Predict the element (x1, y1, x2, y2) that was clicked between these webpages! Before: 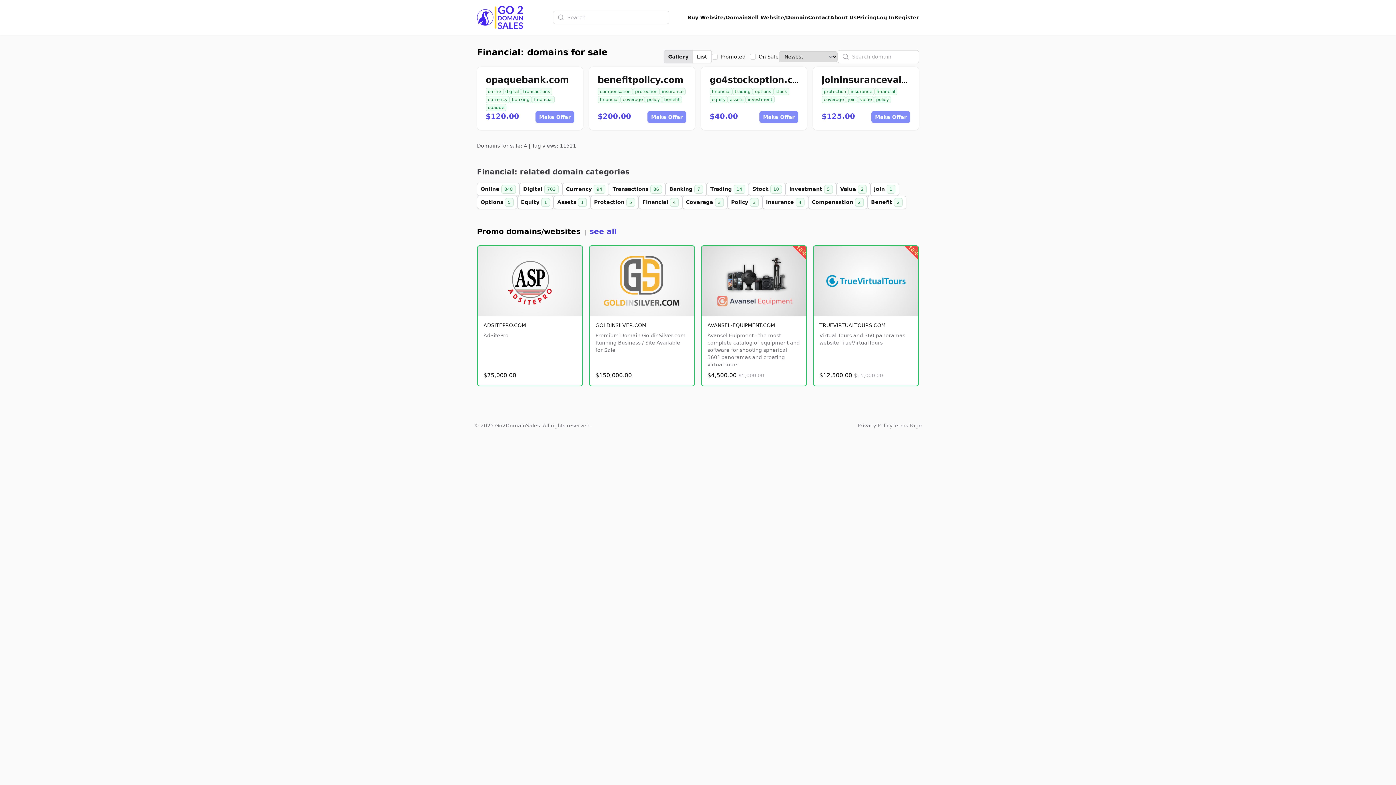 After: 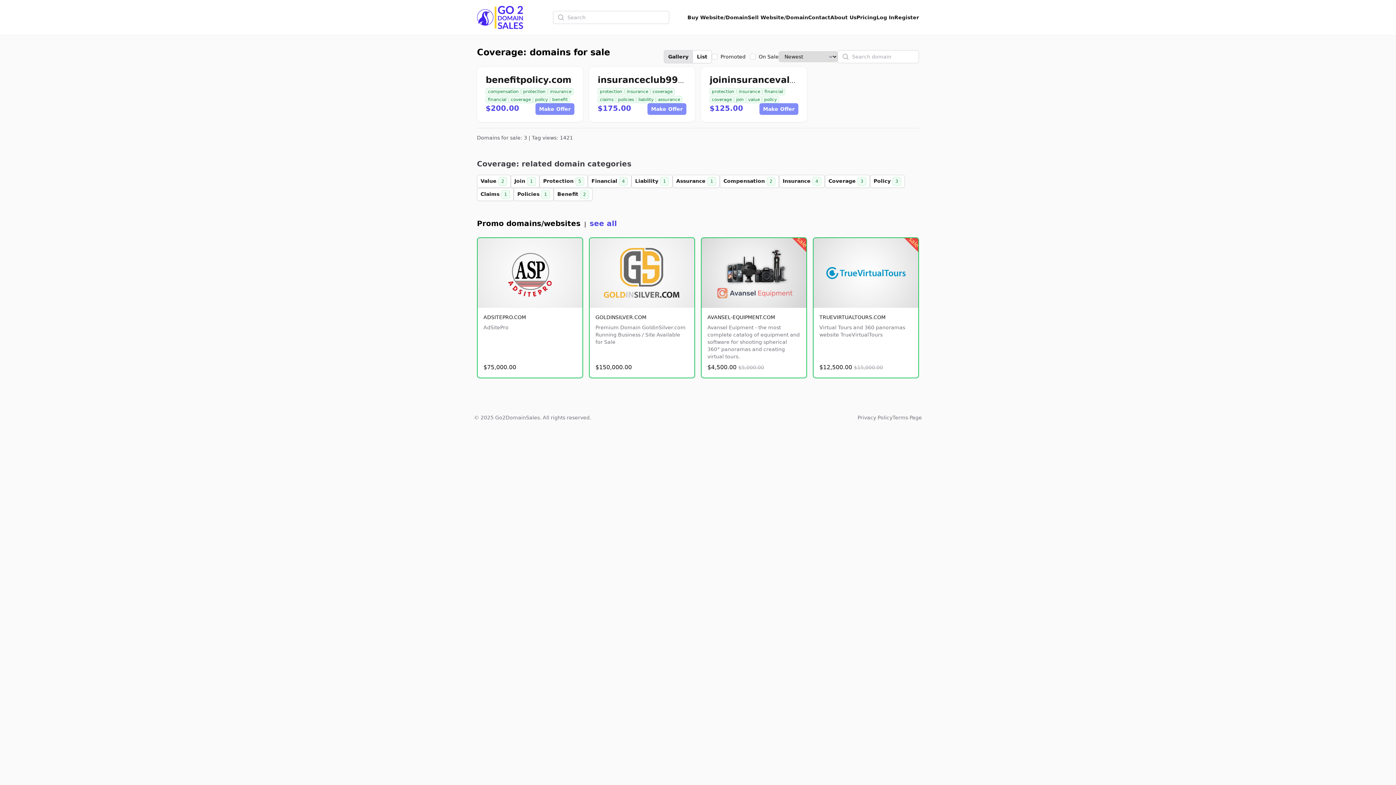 Action: bbox: (620, 96, 645, 103) label: coverage